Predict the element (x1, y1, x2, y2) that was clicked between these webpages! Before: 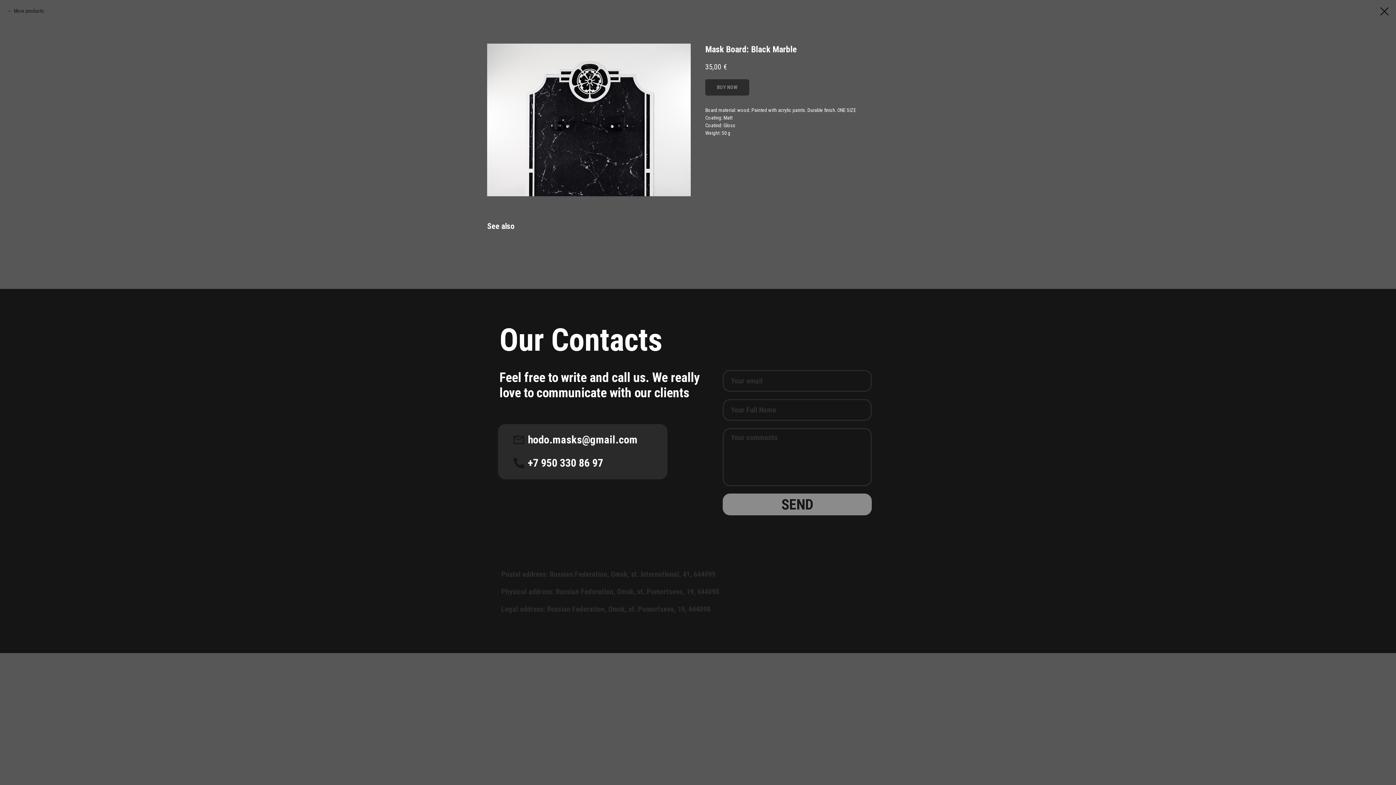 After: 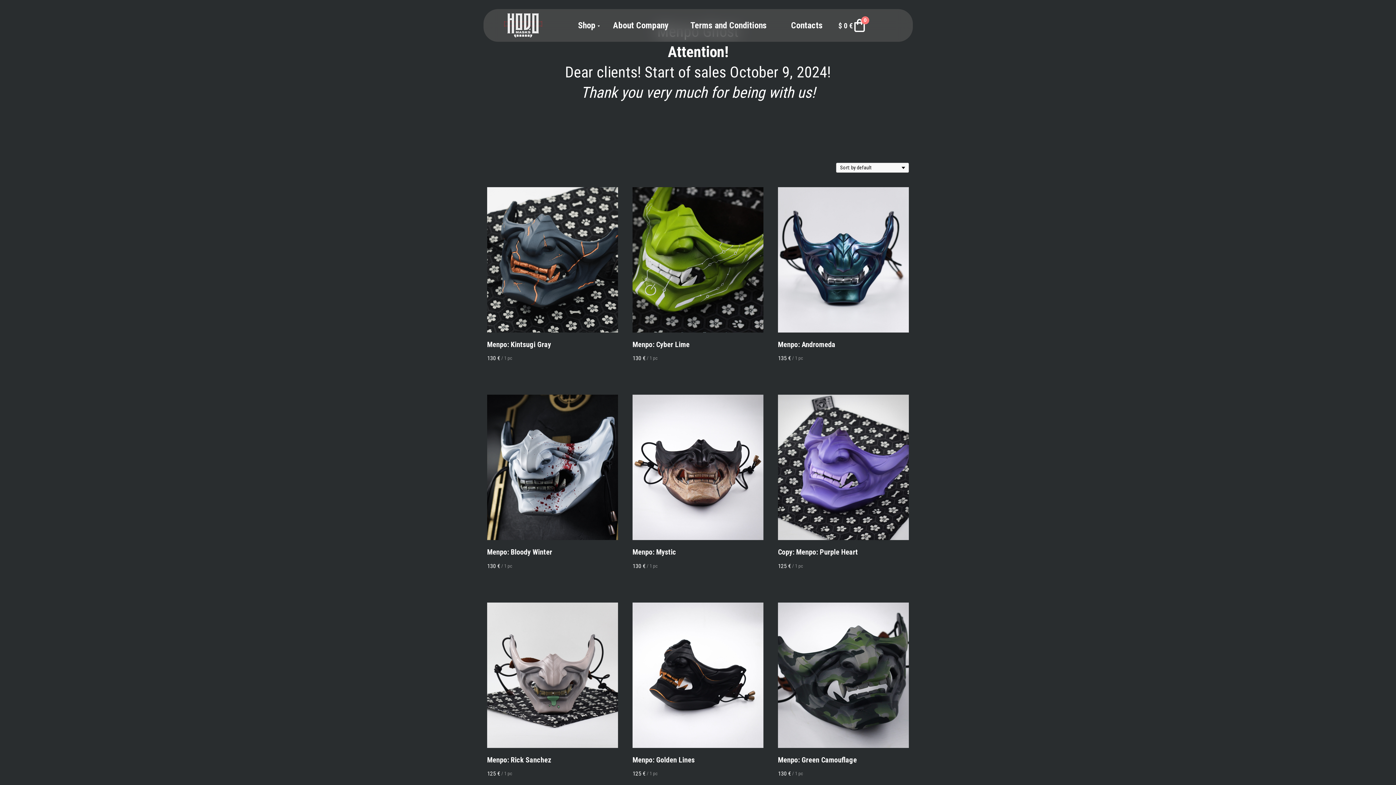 Action: label: More products bbox: (7, 7, 44, 14)